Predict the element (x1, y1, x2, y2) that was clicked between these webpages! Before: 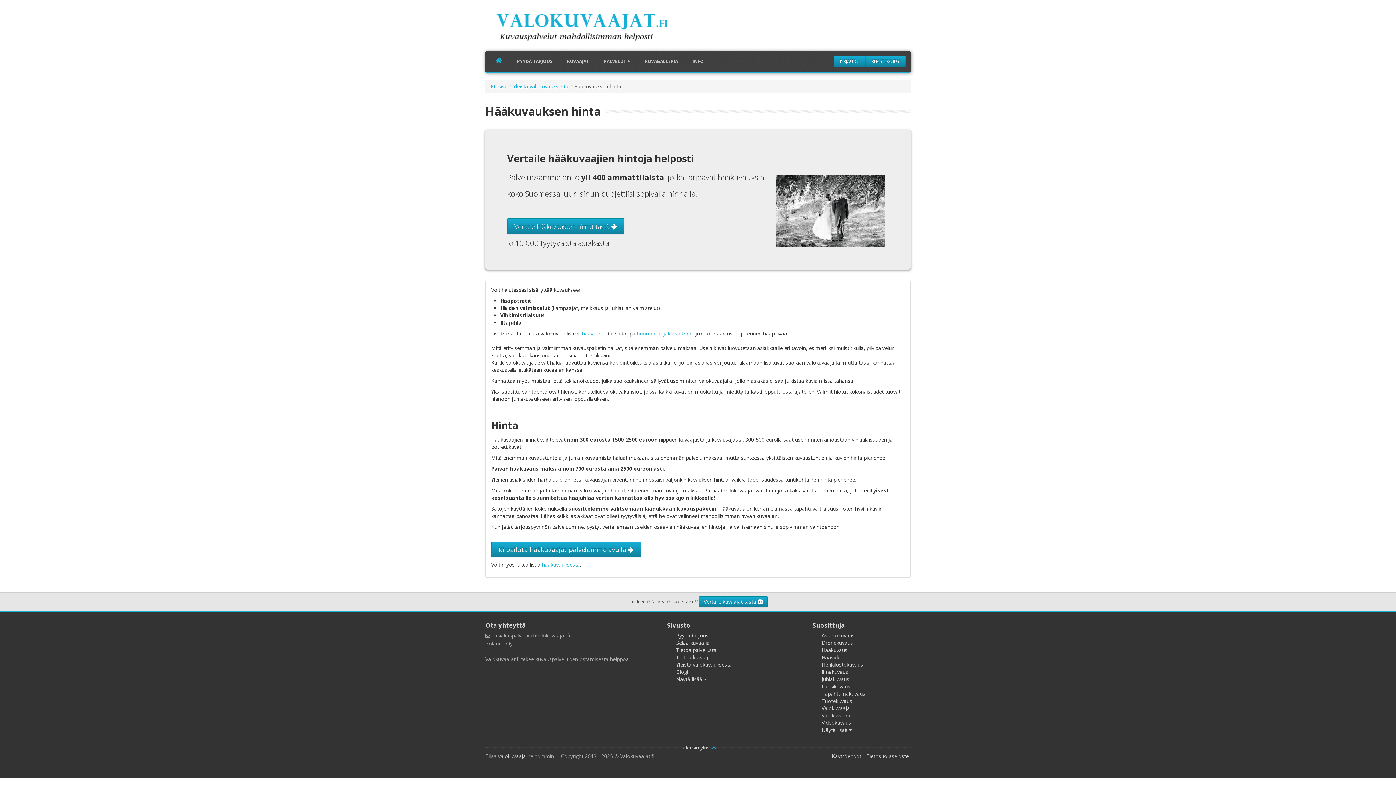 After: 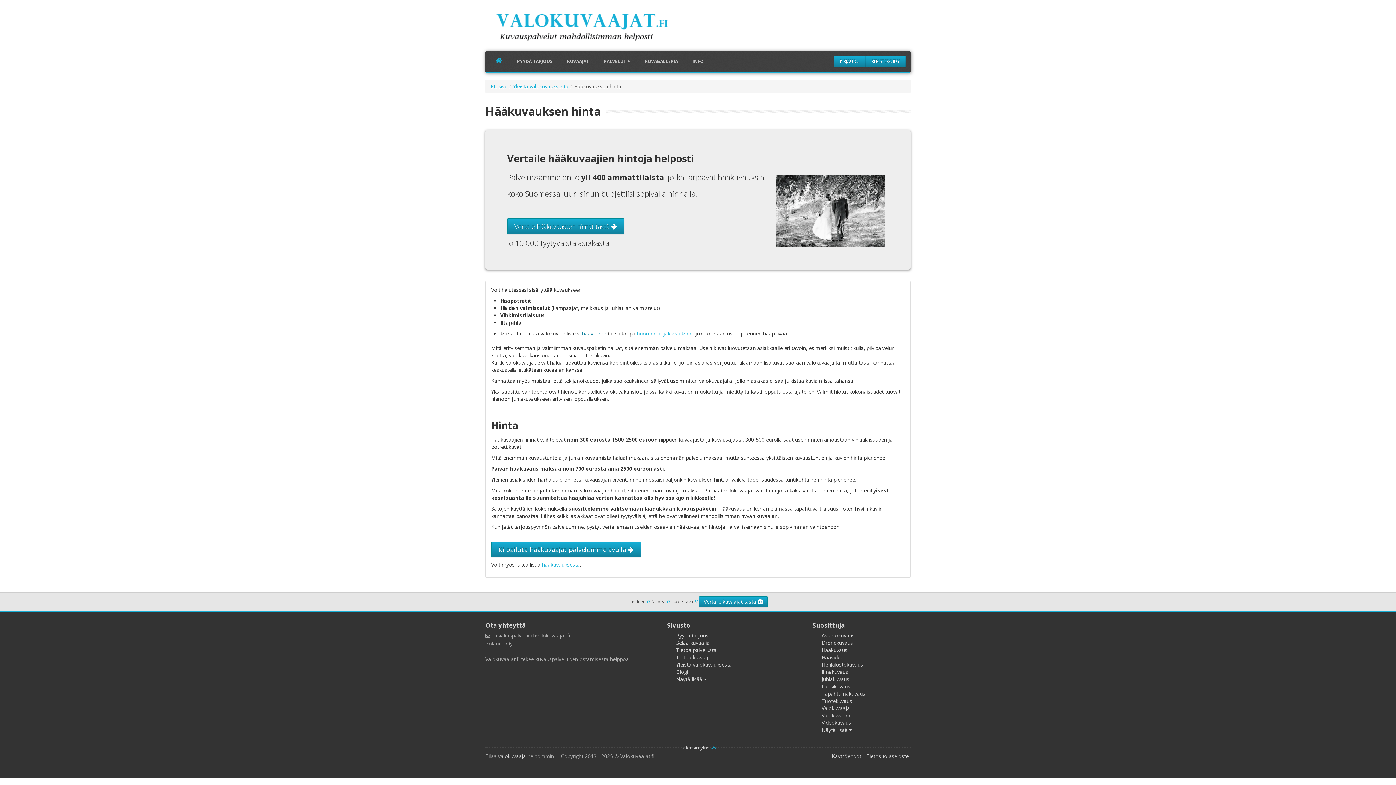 Action: label: häävideon bbox: (582, 330, 606, 336)